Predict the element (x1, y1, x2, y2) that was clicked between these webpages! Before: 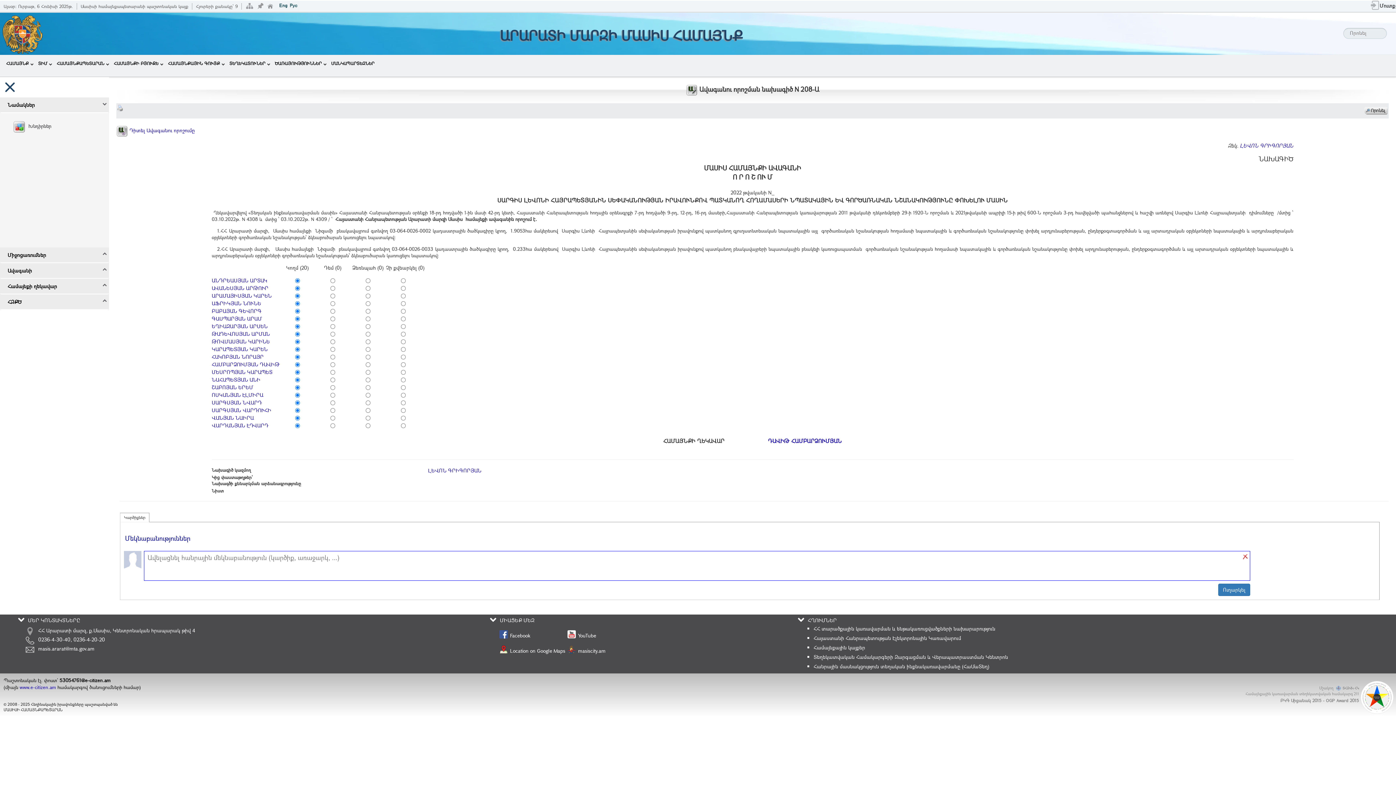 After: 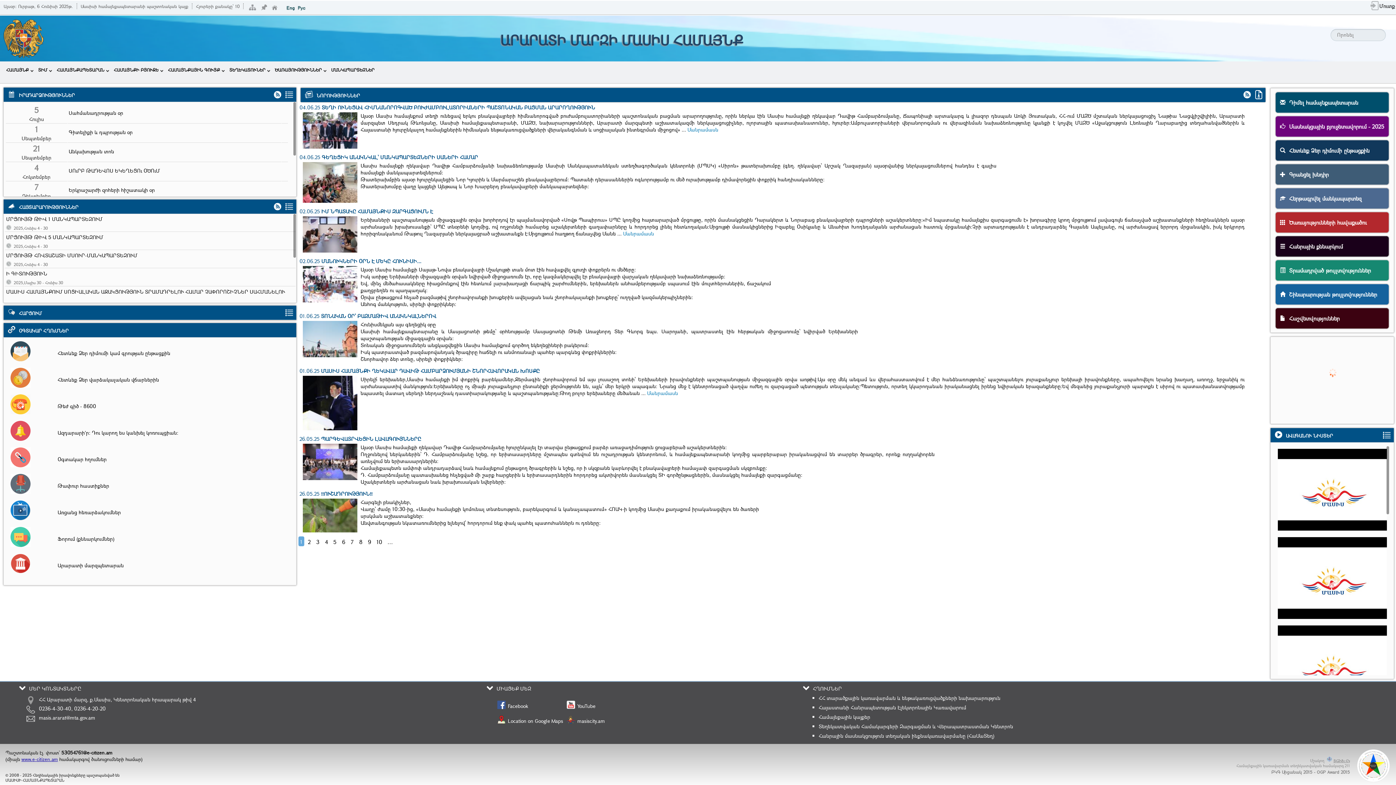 Action: bbox: (0, 29, 44, 36)